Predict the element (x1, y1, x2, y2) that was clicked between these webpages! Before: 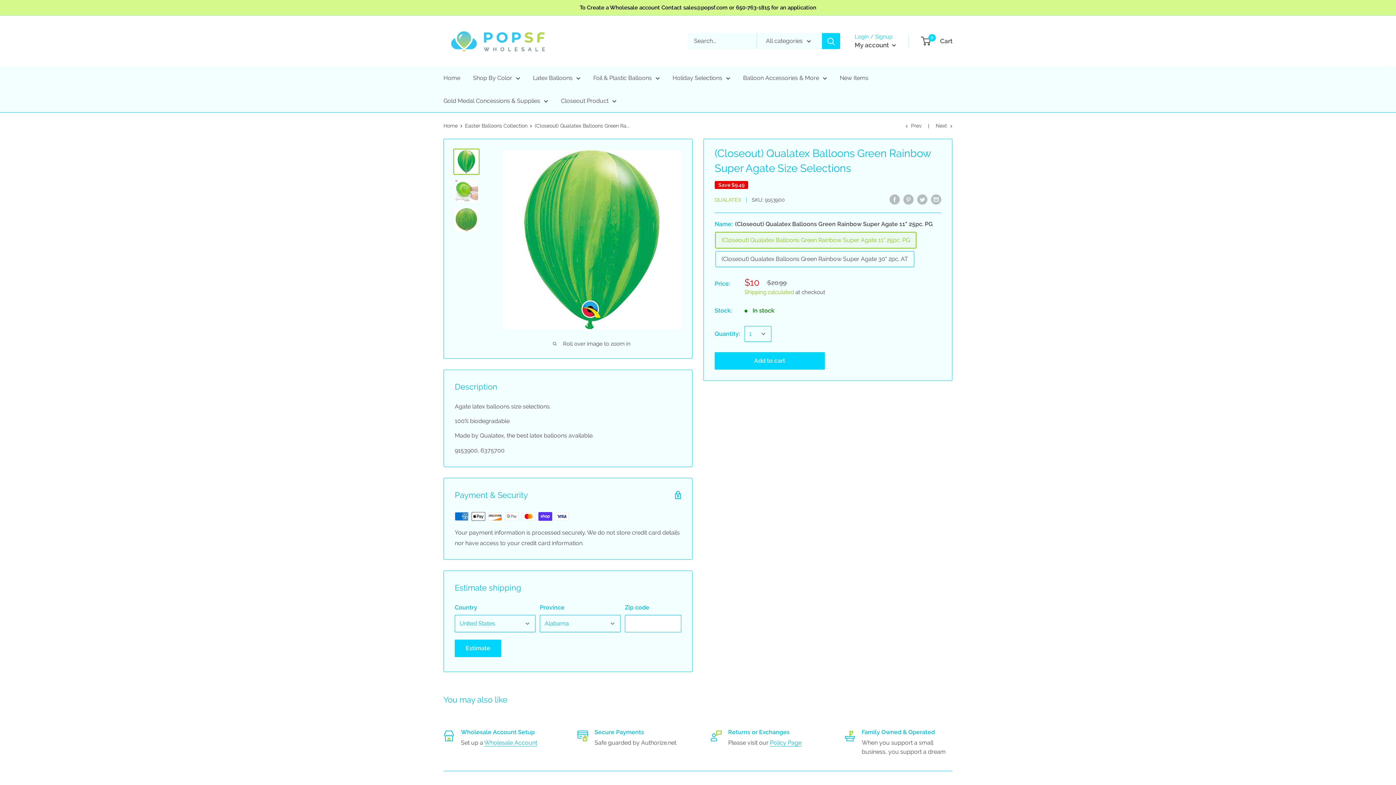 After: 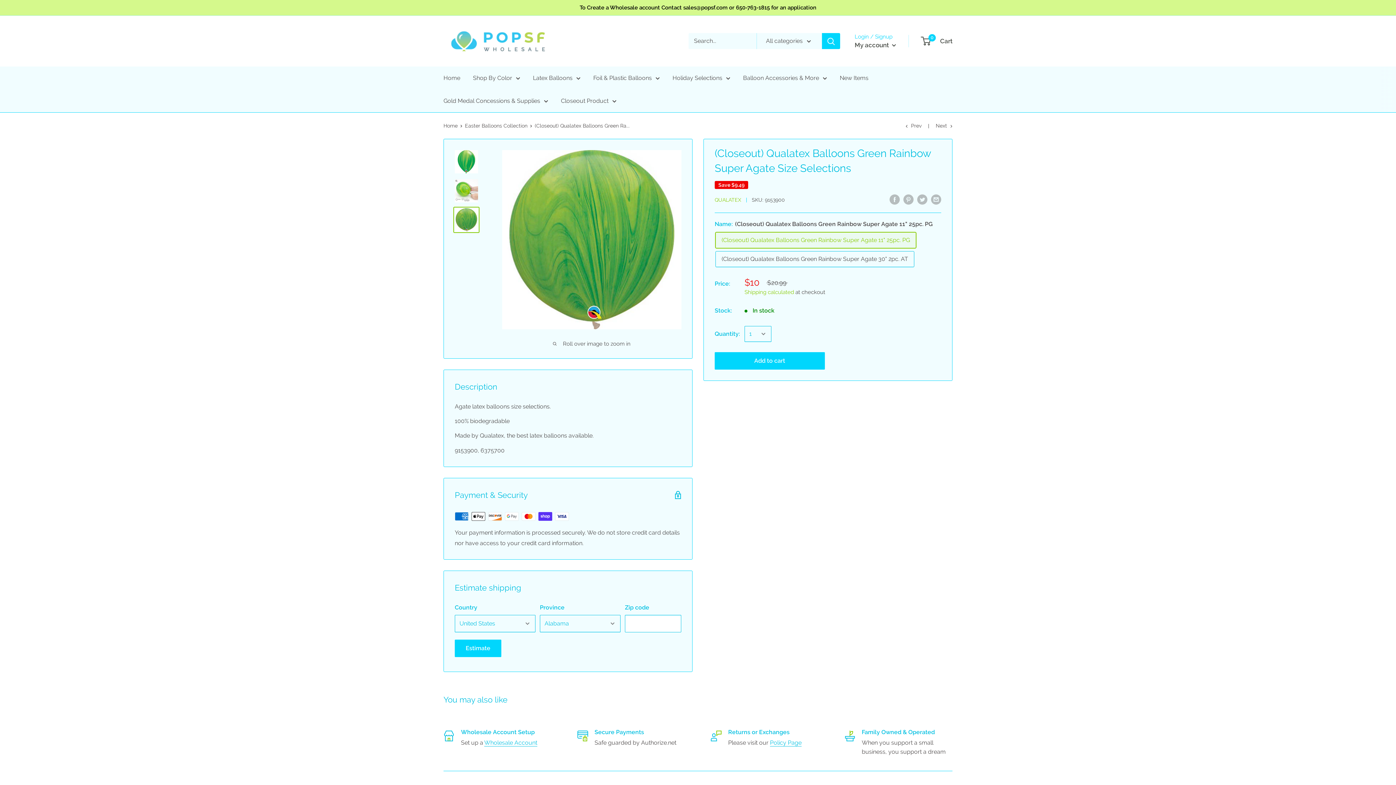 Action: bbox: (453, 206, 479, 233)